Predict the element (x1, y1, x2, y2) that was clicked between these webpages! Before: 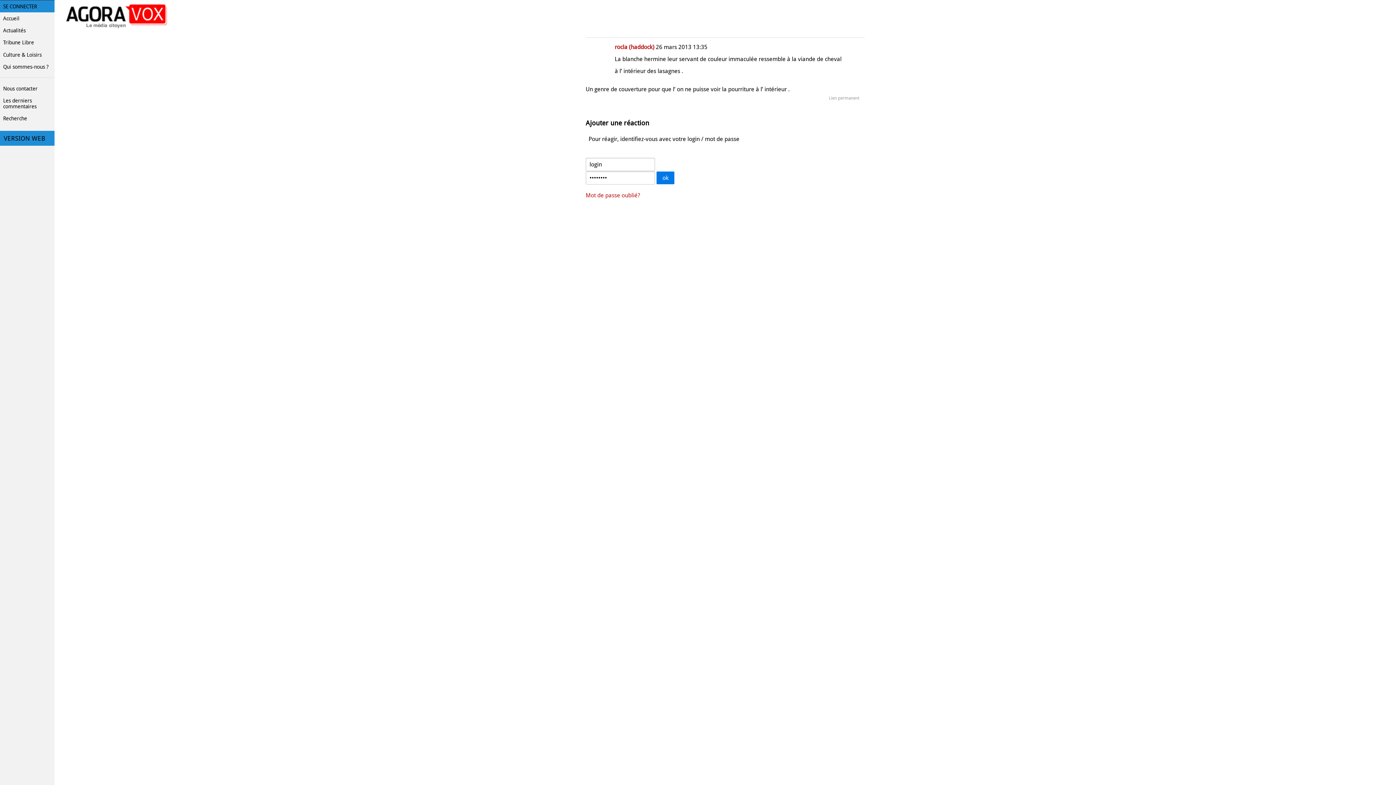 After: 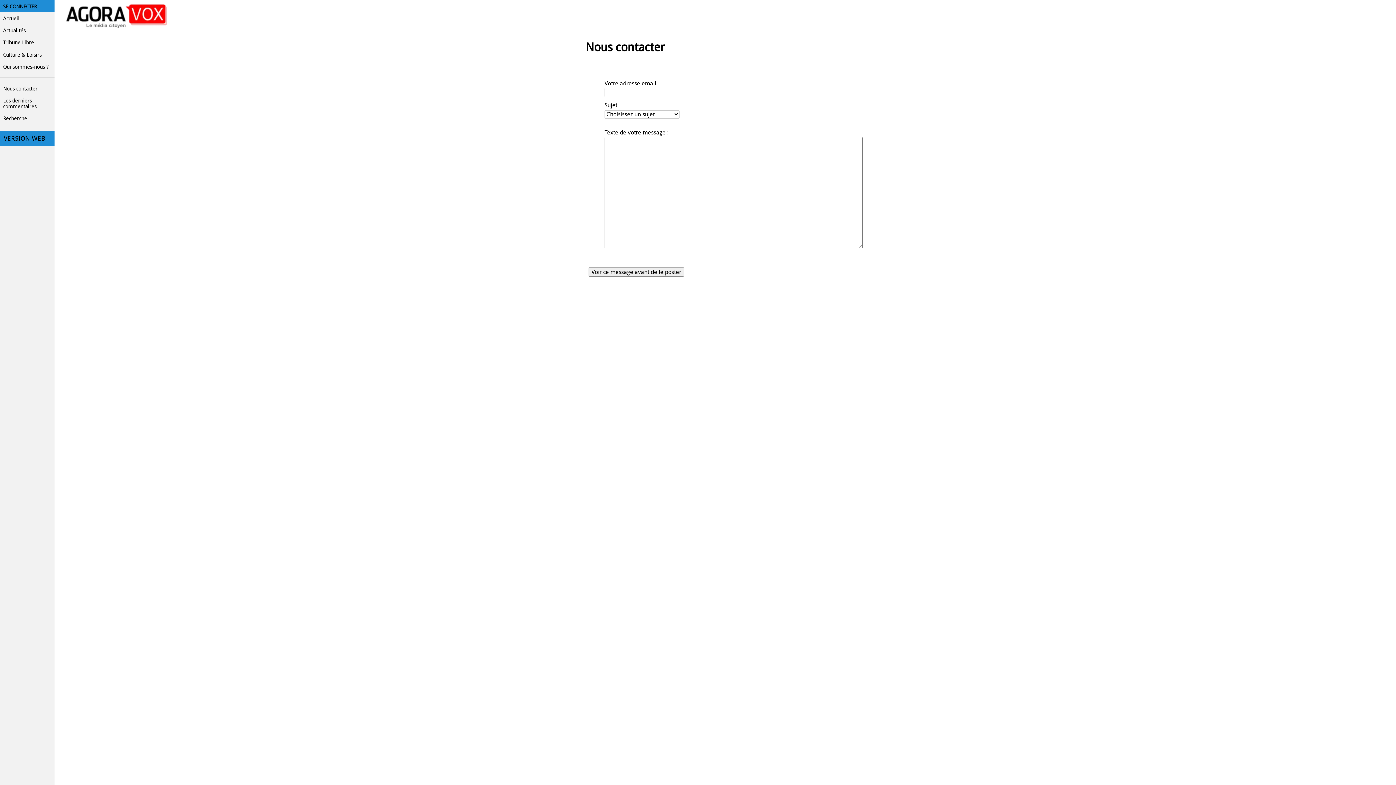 Action: bbox: (0, 82, 54, 94) label: Nous contacter